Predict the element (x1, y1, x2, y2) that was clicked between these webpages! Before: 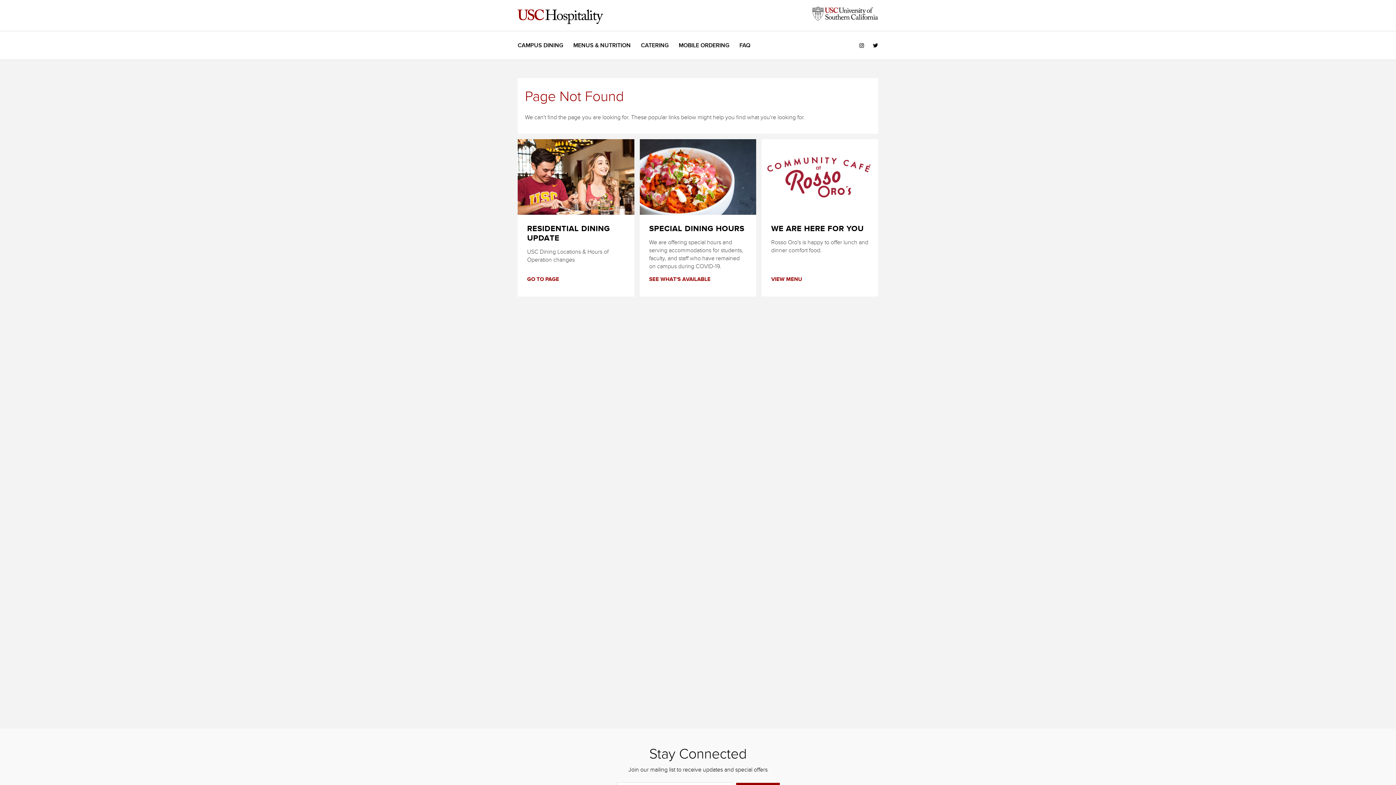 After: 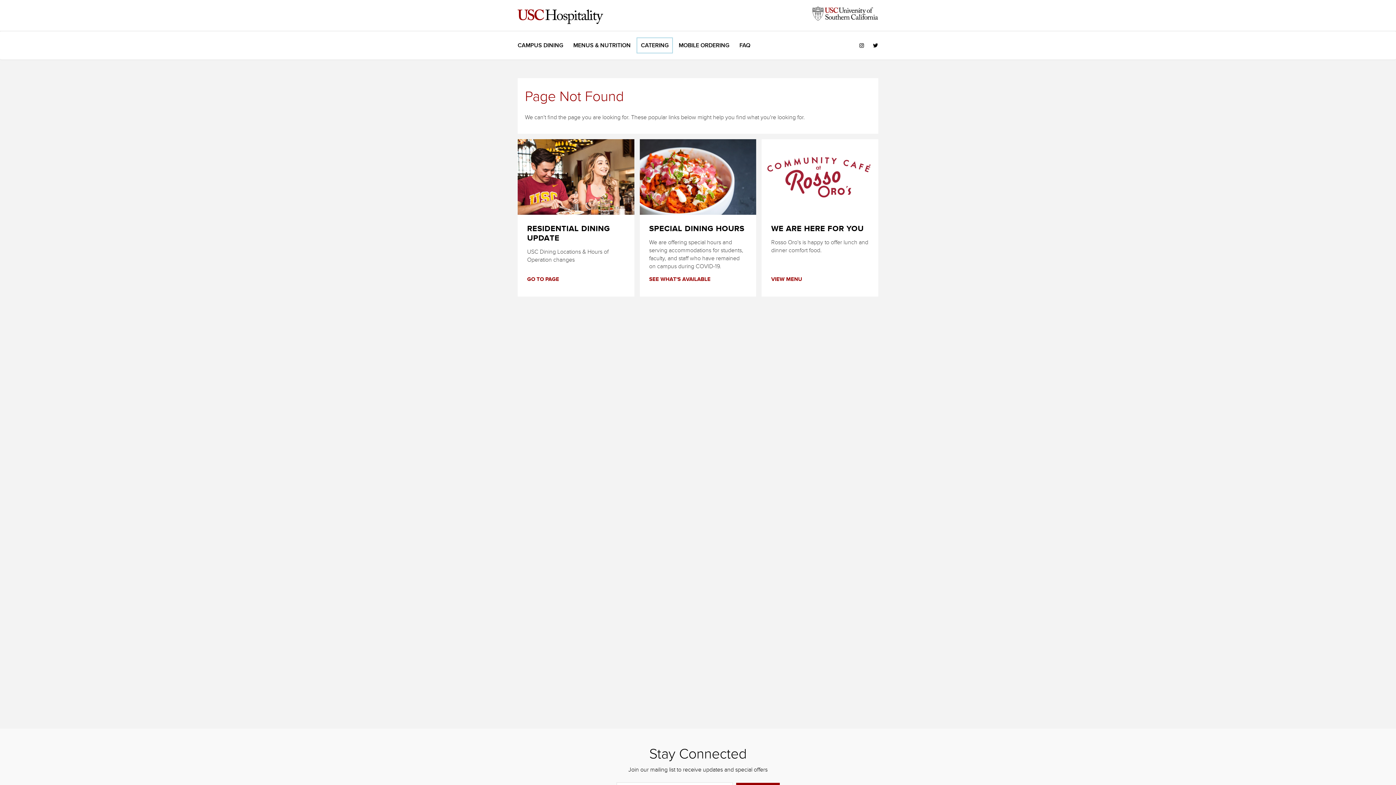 Action: label: CATERING bbox: (641, 41, 668, 49)